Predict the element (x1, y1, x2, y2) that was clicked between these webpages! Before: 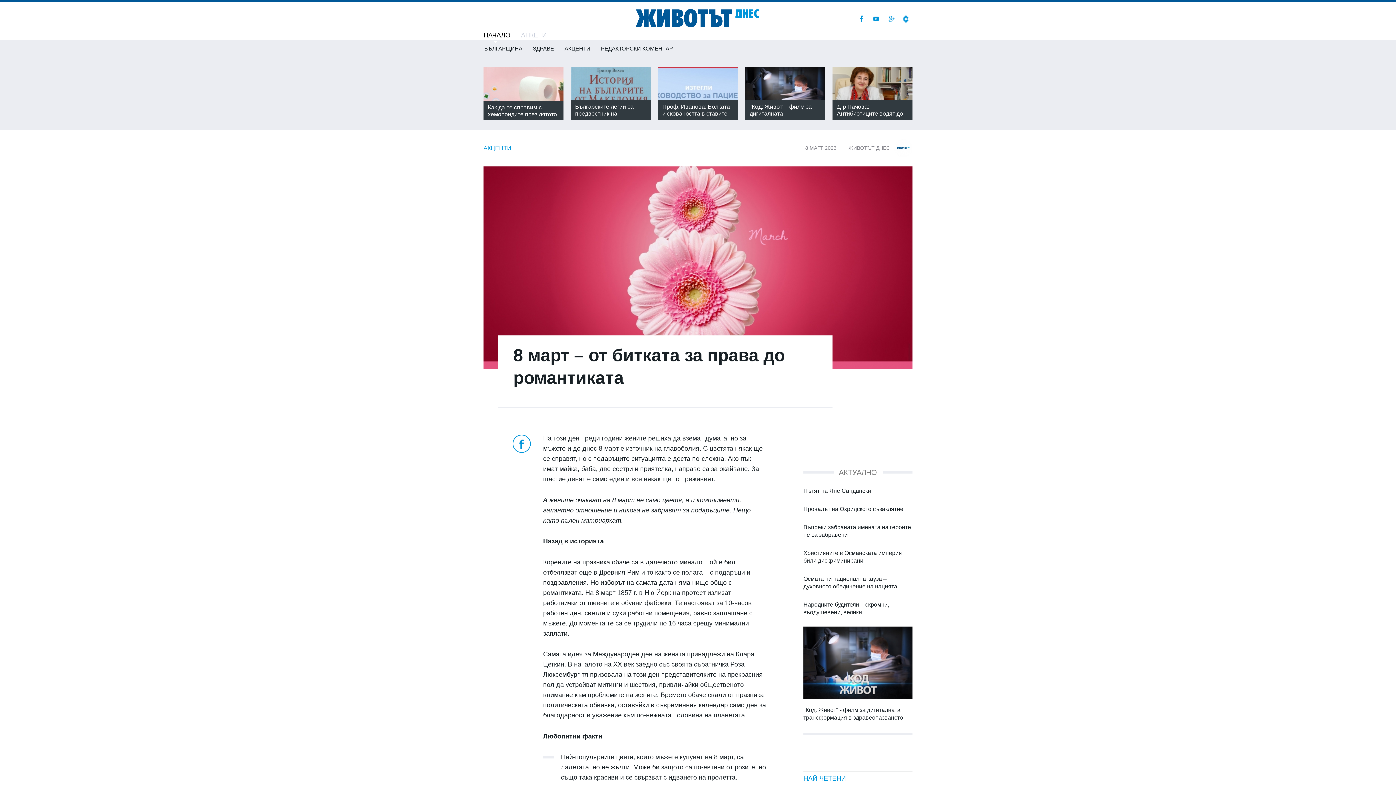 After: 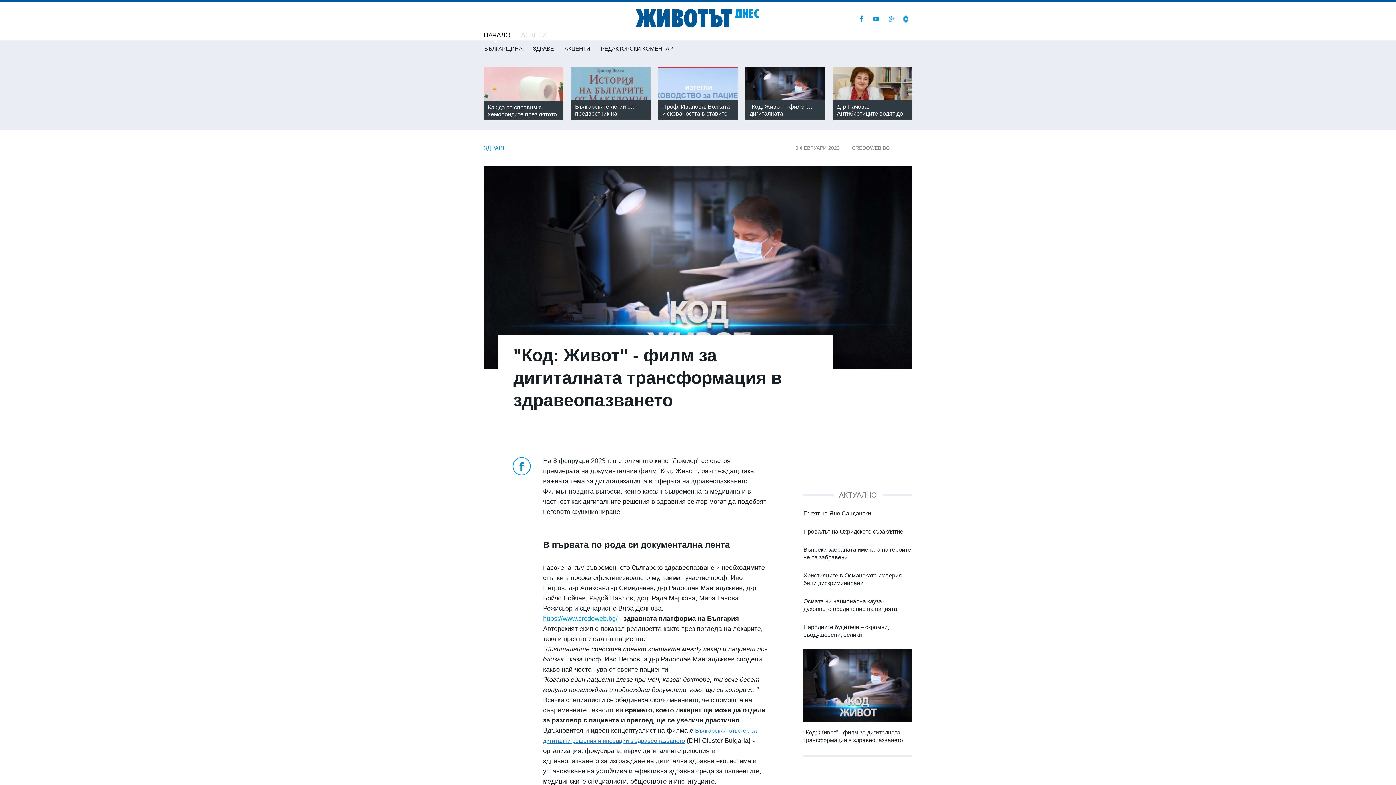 Action: bbox: (745, 66, 825, 120) label: "Код: Живот" - филм за дигиталната трансформация в здравеопазването
ЗДРАВЕ